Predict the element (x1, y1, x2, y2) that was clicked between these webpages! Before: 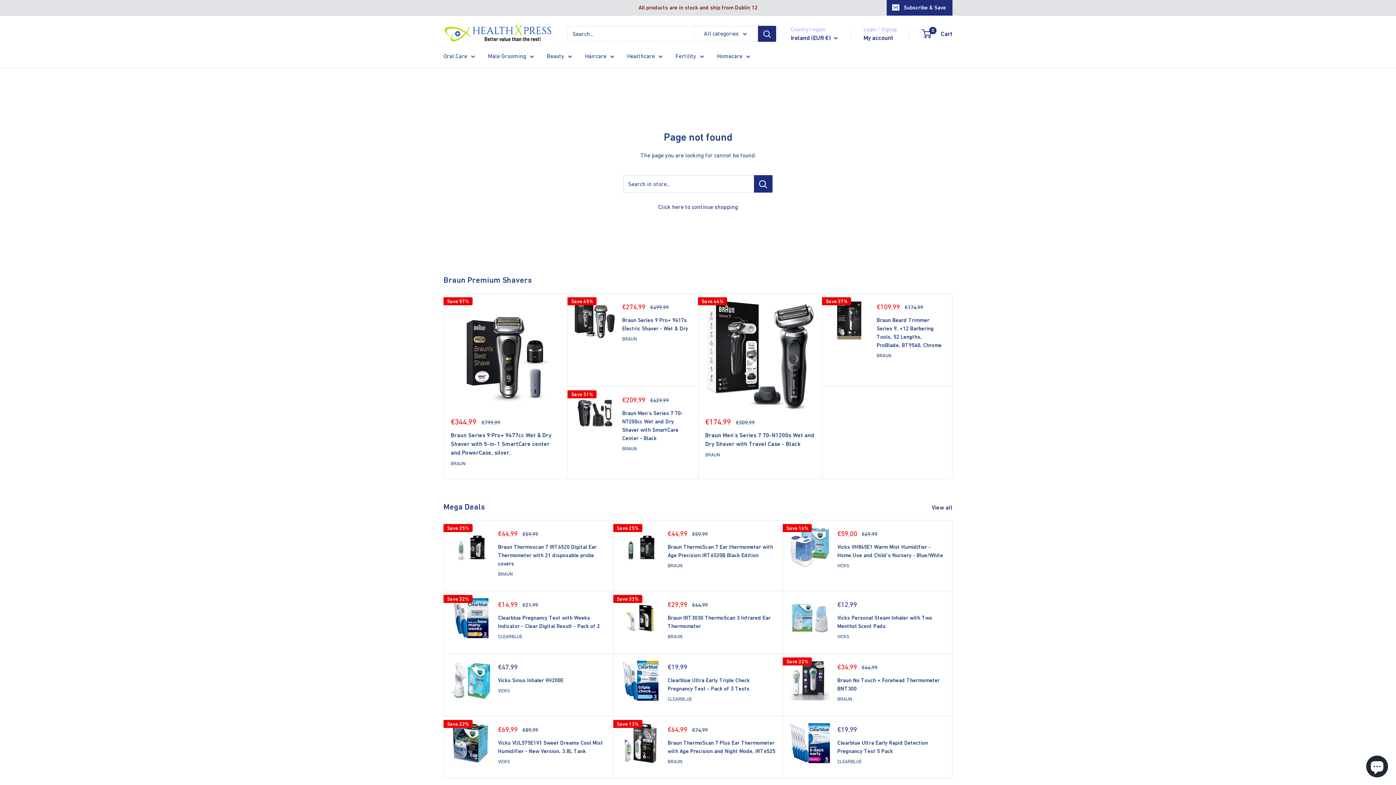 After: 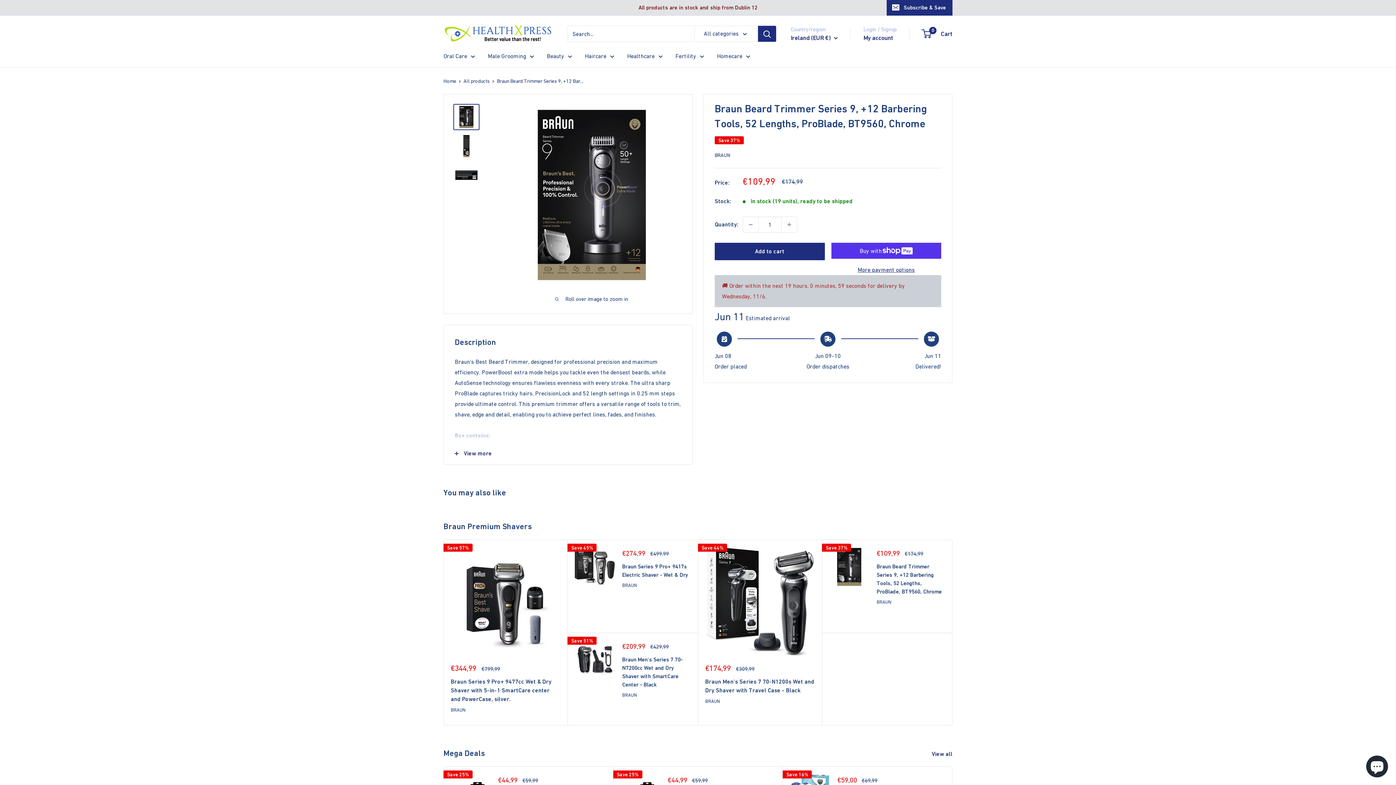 Action: bbox: (876, 316, 945, 349) label: Braun Beard Trimmer Series 9, +12 Barbering Tools, 52 Lengths, ProBlade, BT9560, Chrome